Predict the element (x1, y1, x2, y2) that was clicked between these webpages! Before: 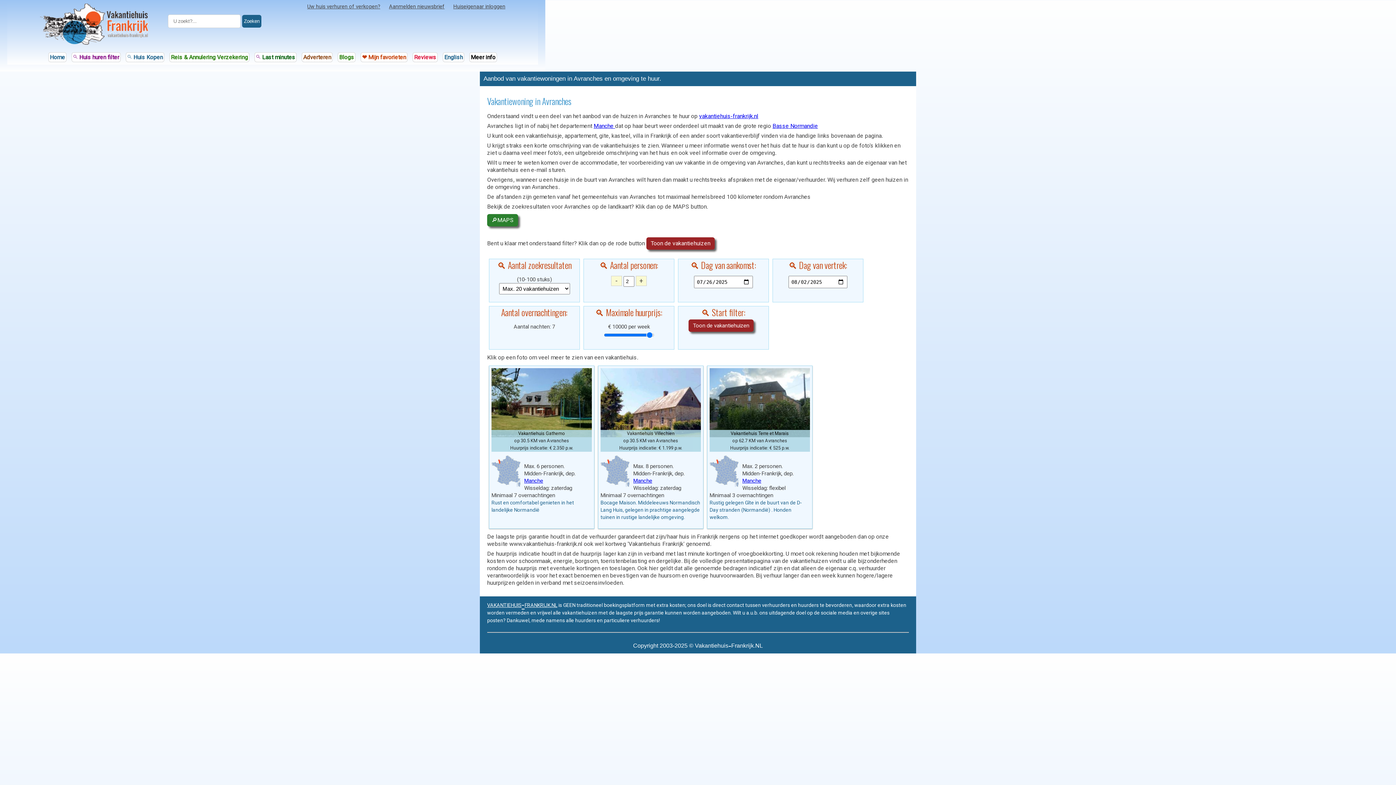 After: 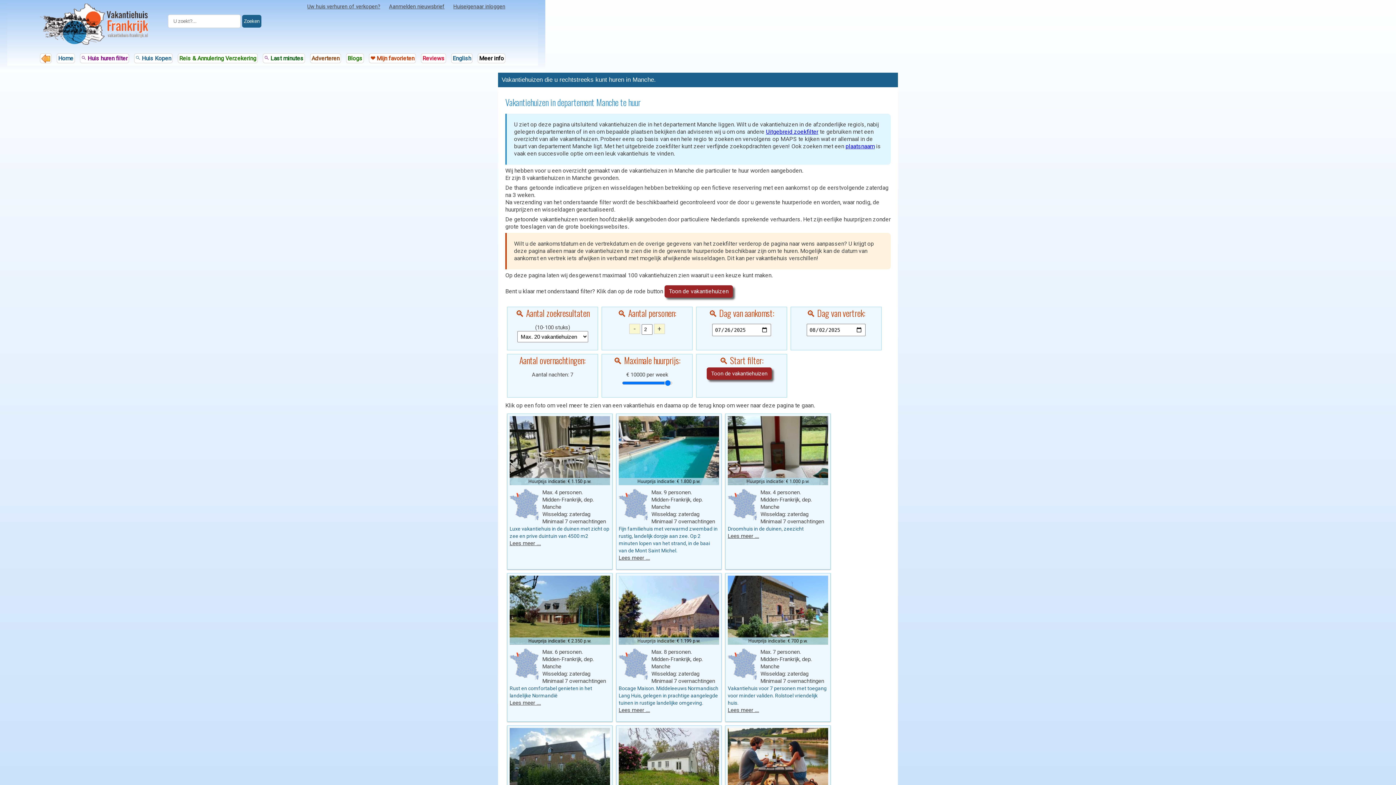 Action: bbox: (593, 122, 615, 129) label: Manche 